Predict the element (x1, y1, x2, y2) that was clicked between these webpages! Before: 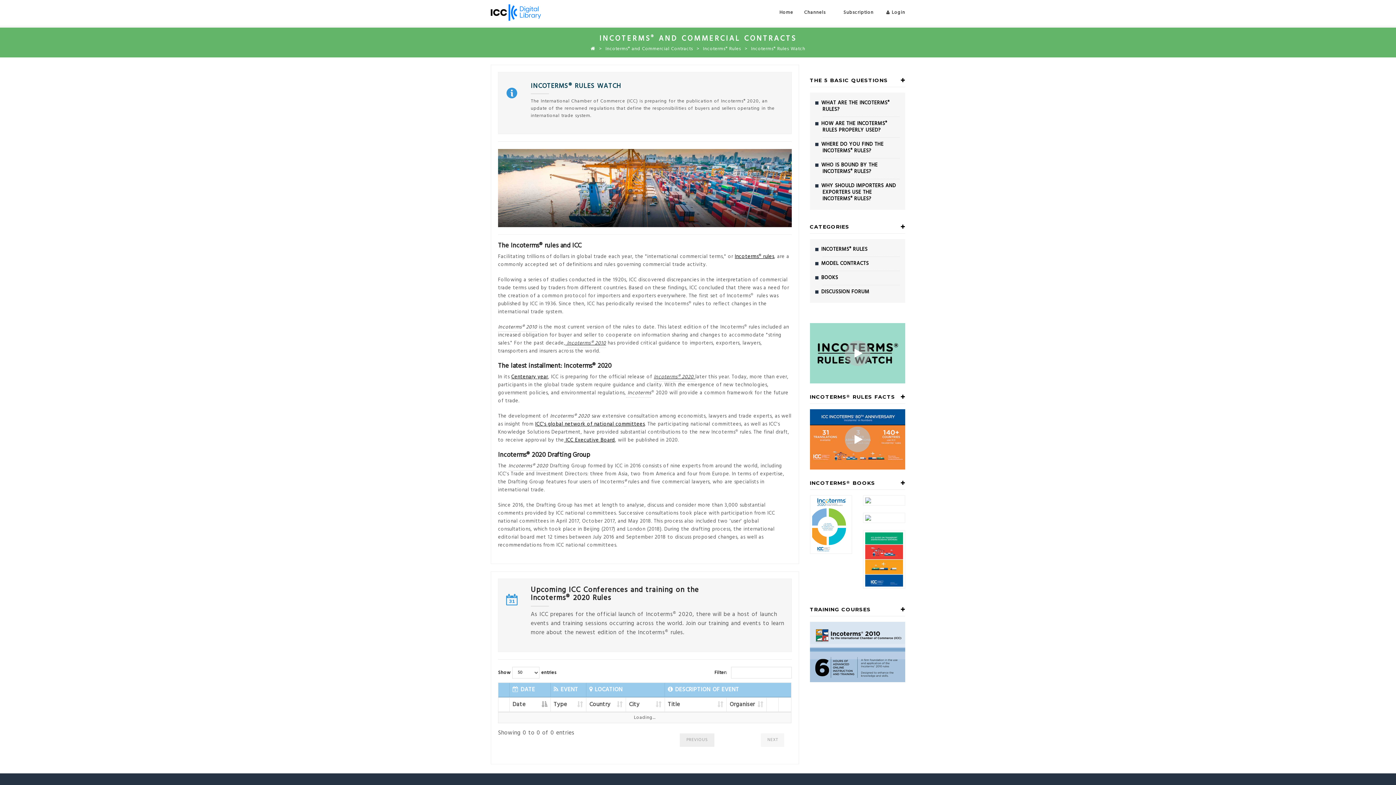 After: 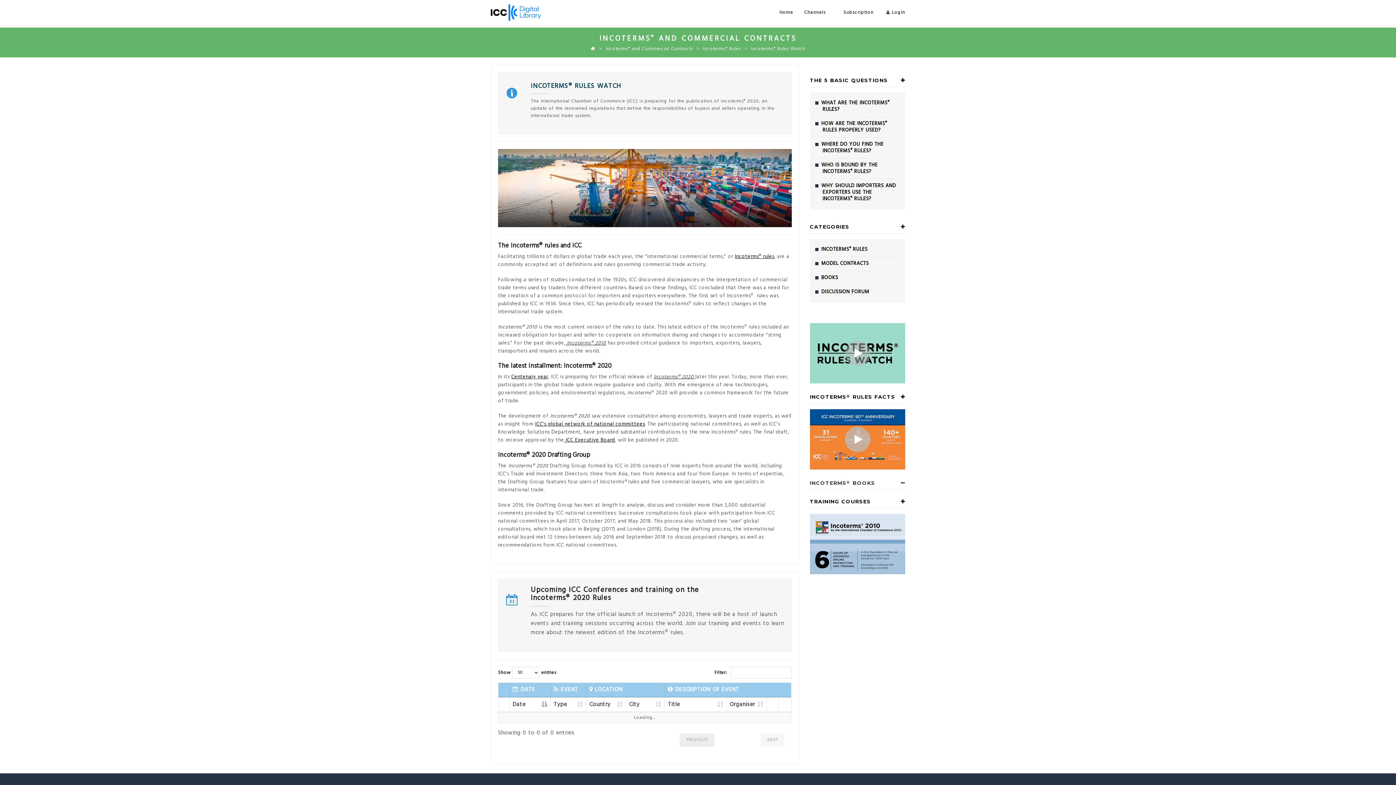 Action: bbox: (810, 477, 905, 490) label: INCOTERMS® BOOKS